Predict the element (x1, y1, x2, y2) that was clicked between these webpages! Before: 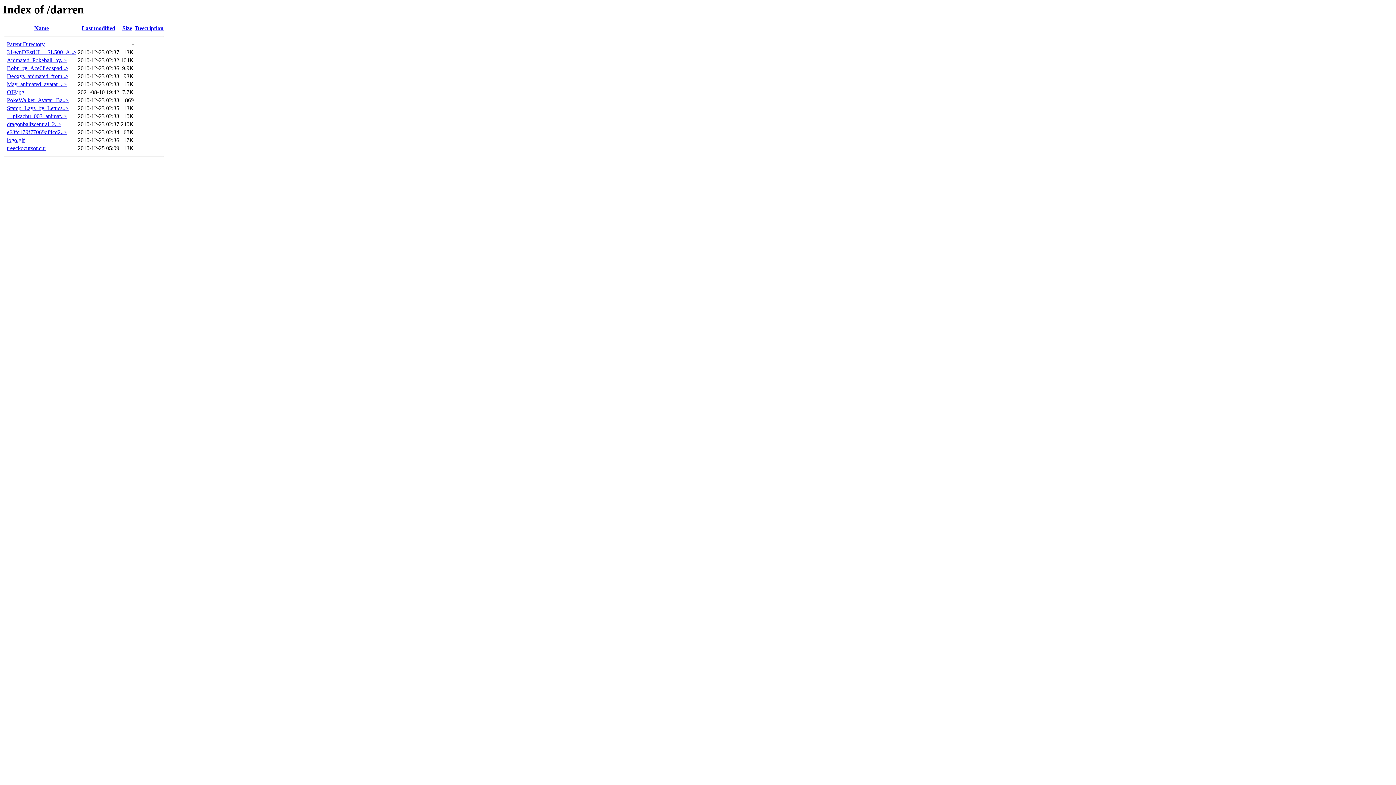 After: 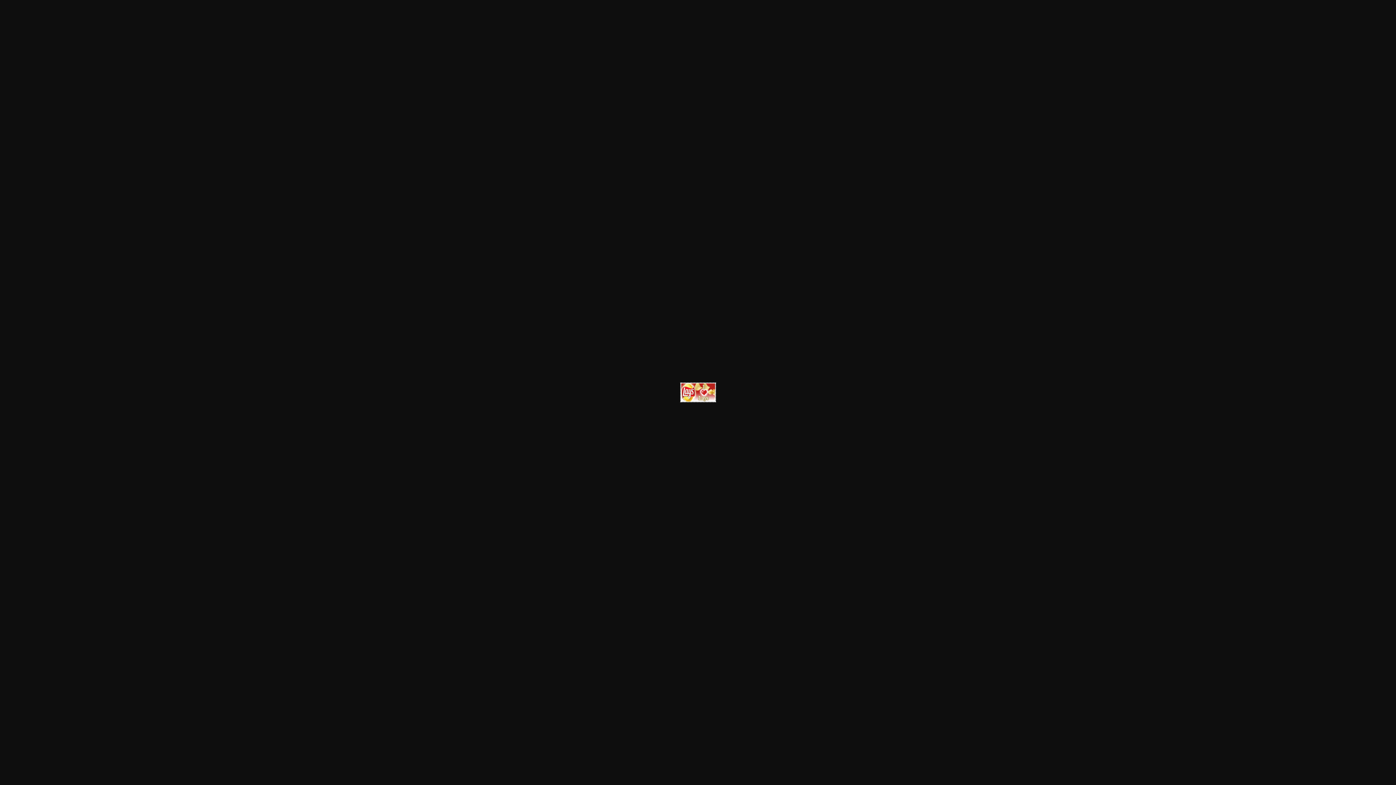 Action: bbox: (6, 105, 68, 111) label: Stamp_Lays_by_Letucs..>